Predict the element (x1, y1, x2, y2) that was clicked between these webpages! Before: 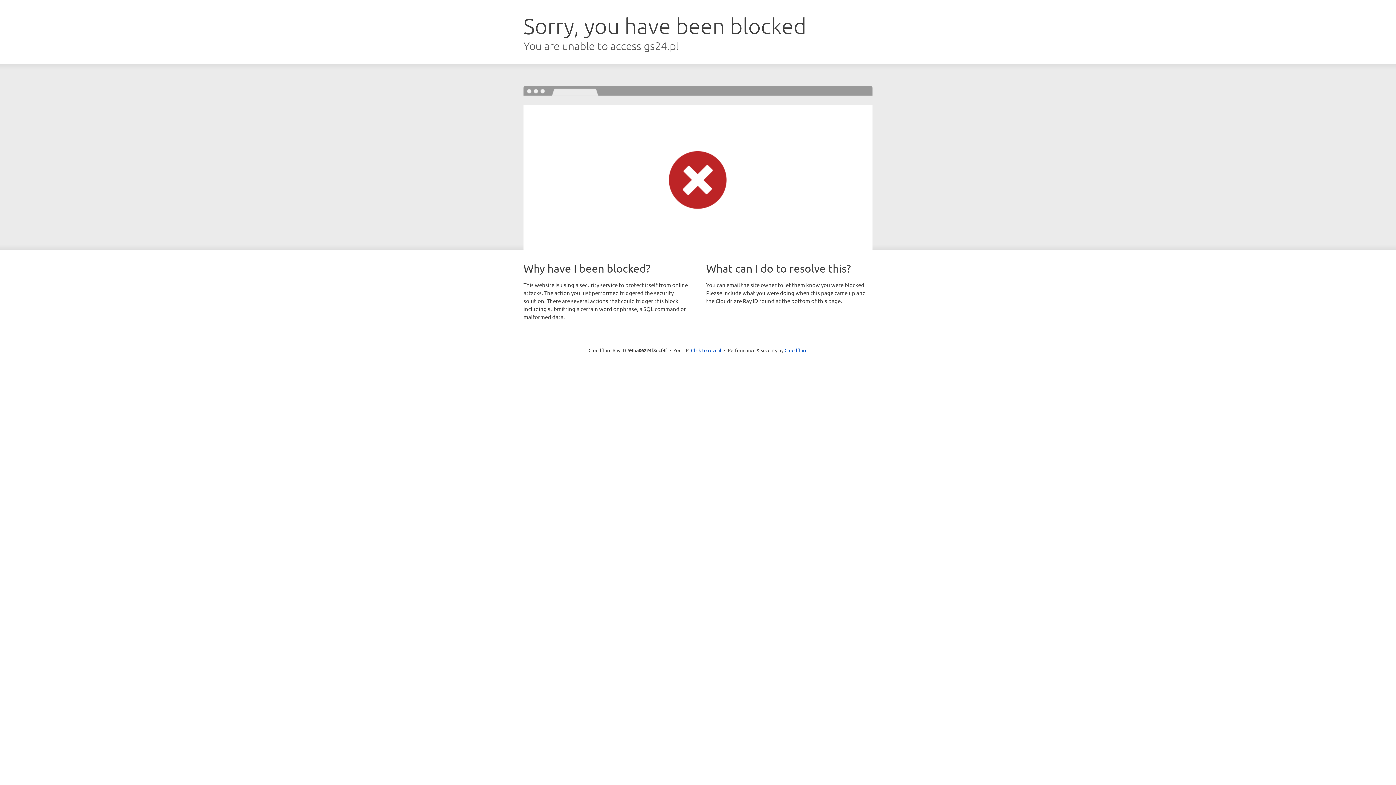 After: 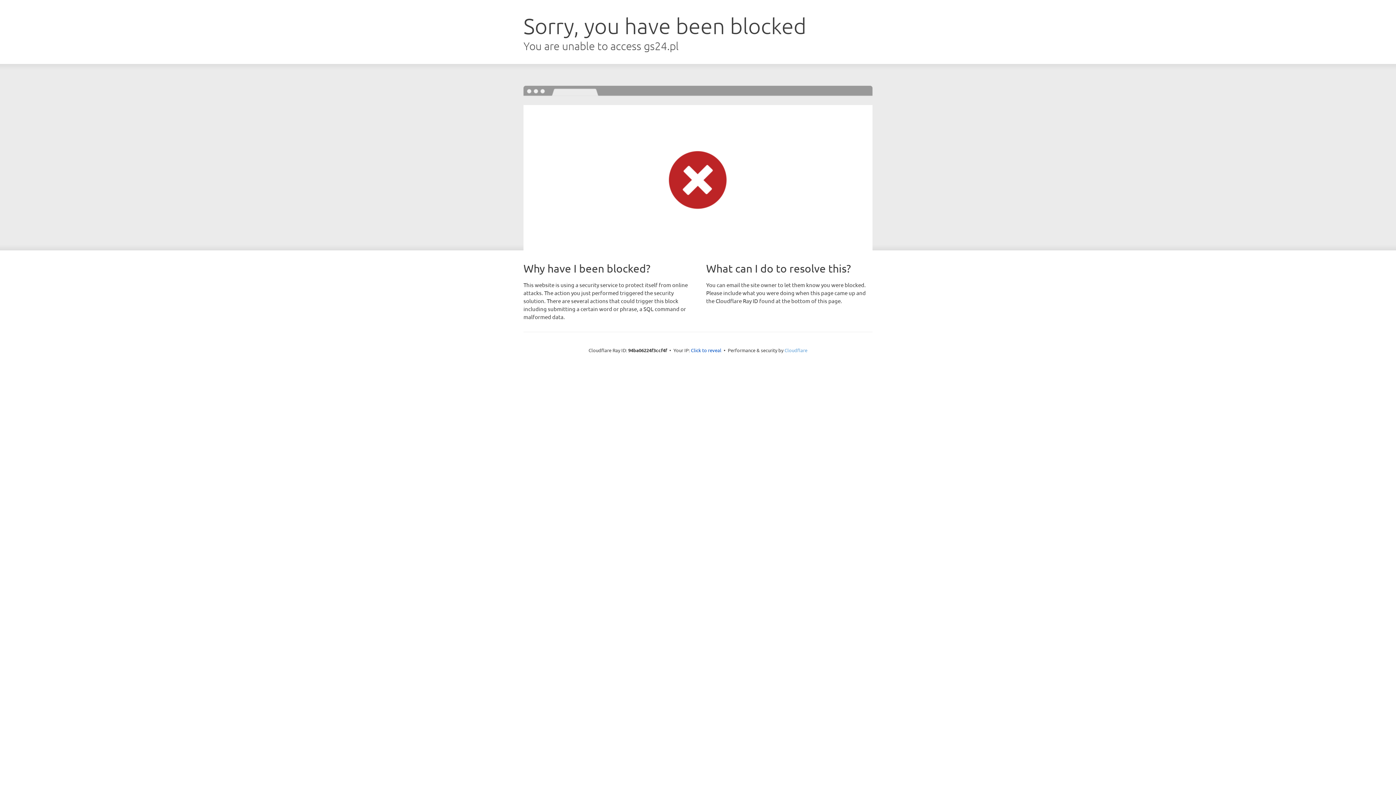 Action: label: Cloudflare bbox: (784, 347, 807, 353)